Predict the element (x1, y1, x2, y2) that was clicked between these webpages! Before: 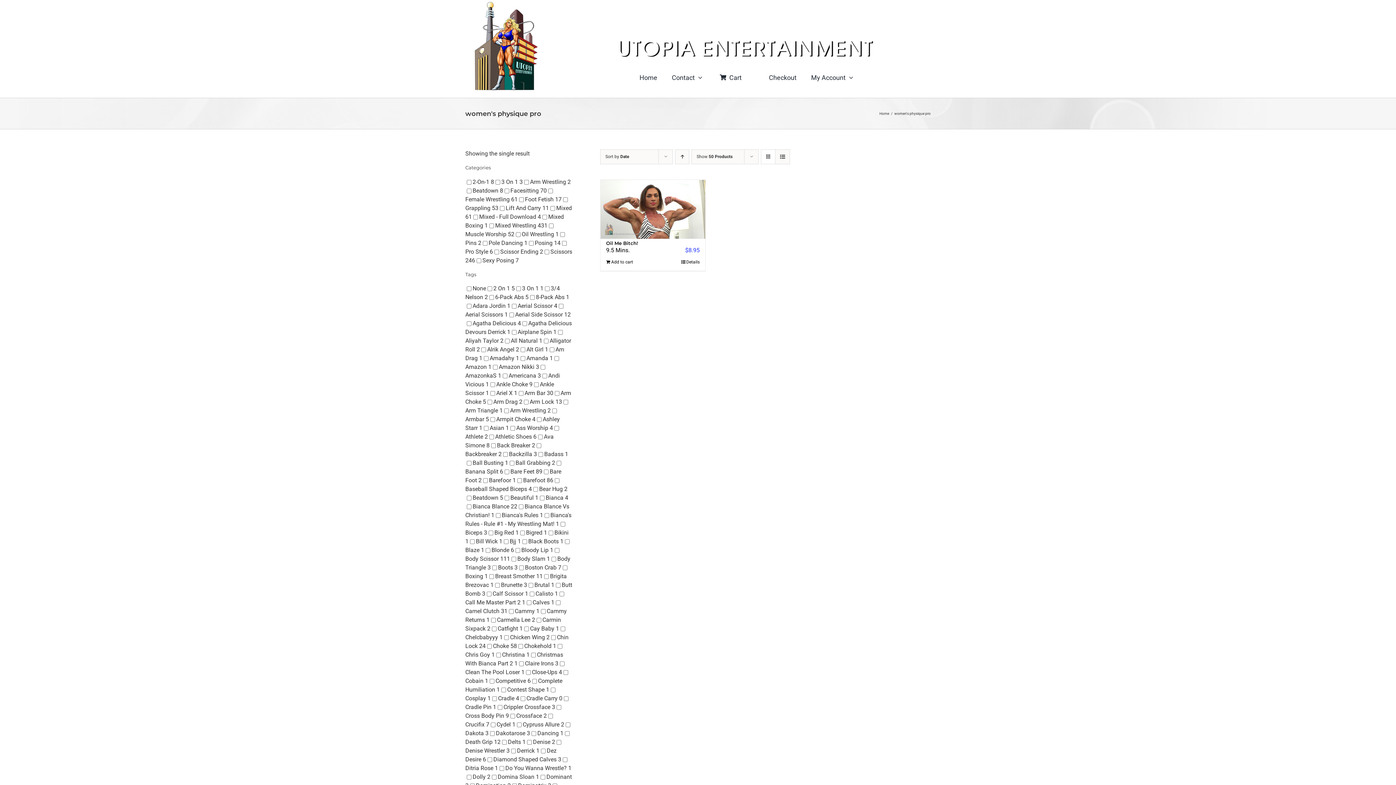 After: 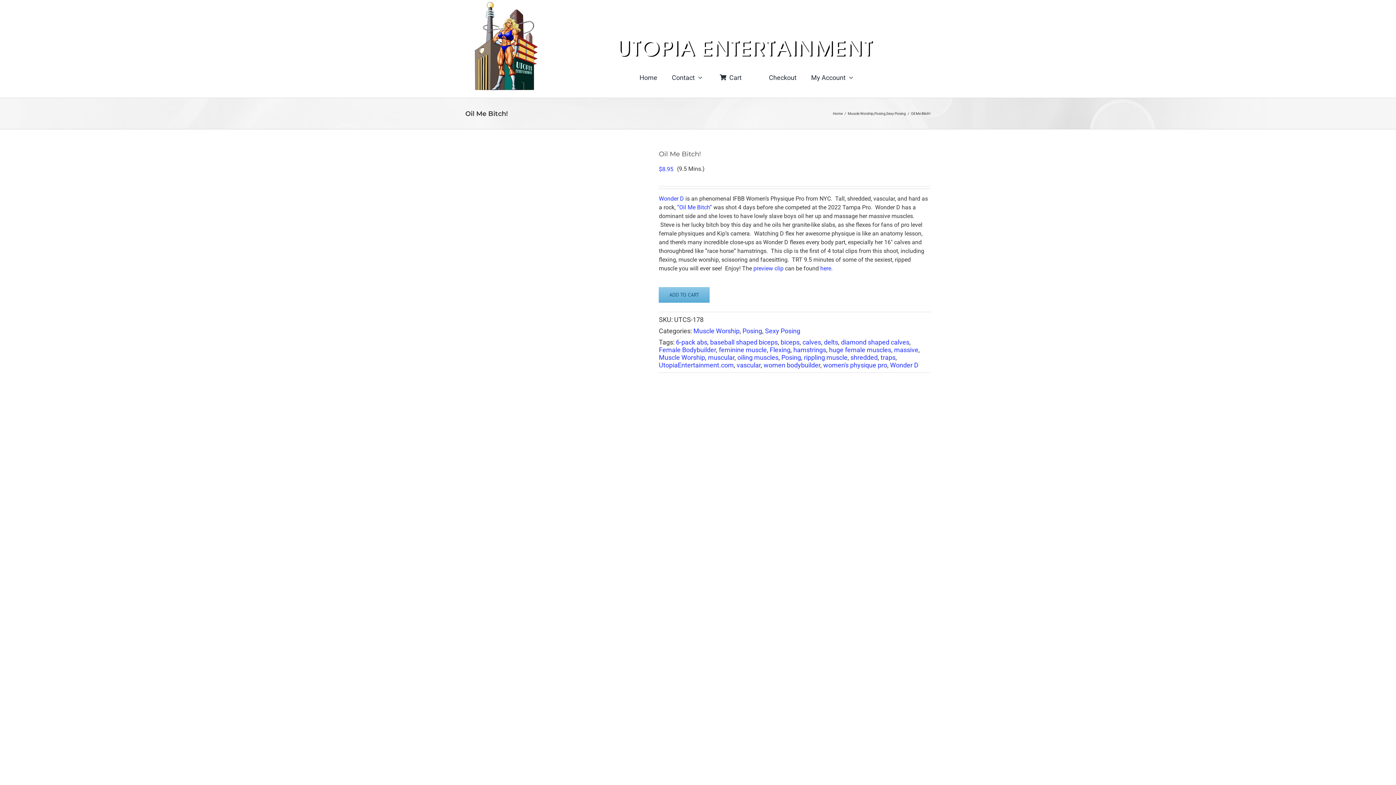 Action: bbox: (600, 180, 705, 238) label: Oil Me Bitch!